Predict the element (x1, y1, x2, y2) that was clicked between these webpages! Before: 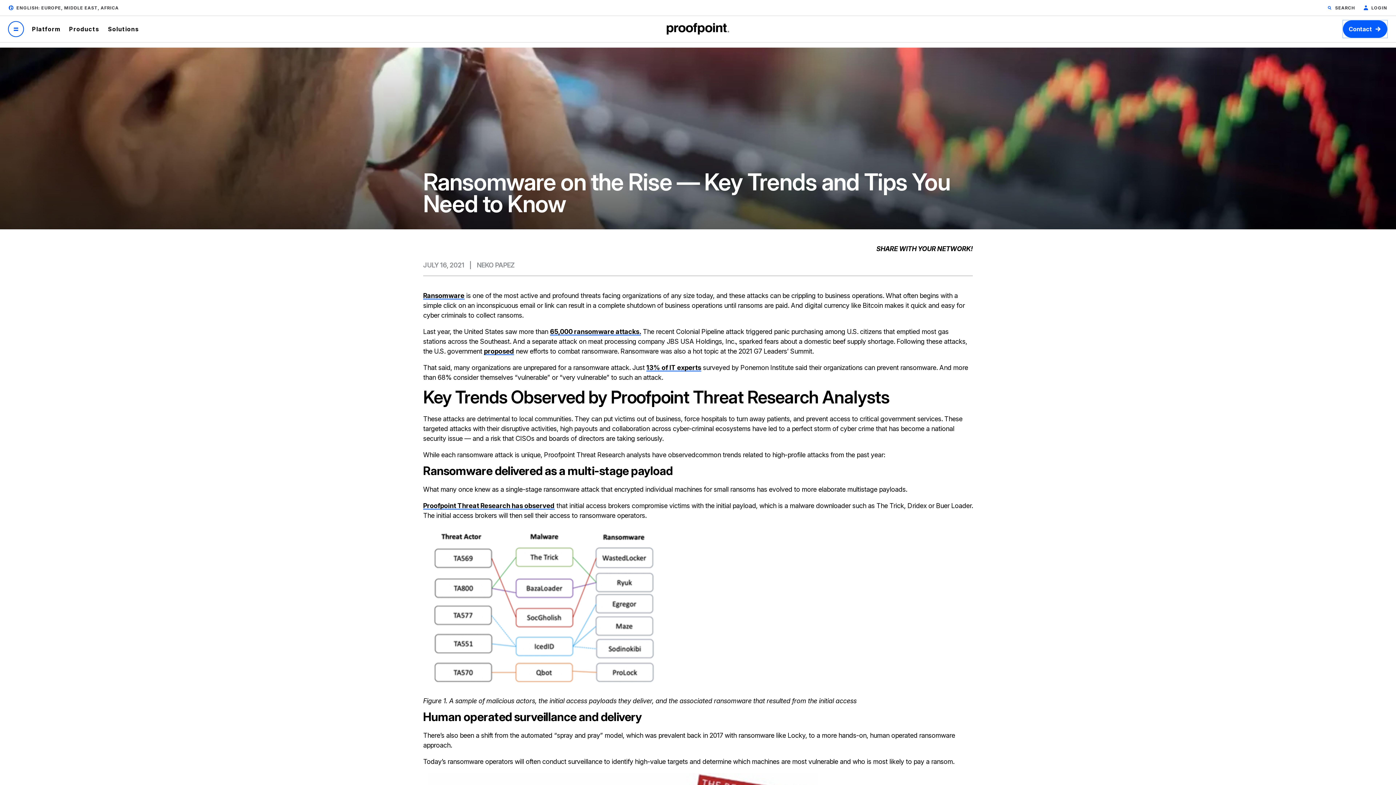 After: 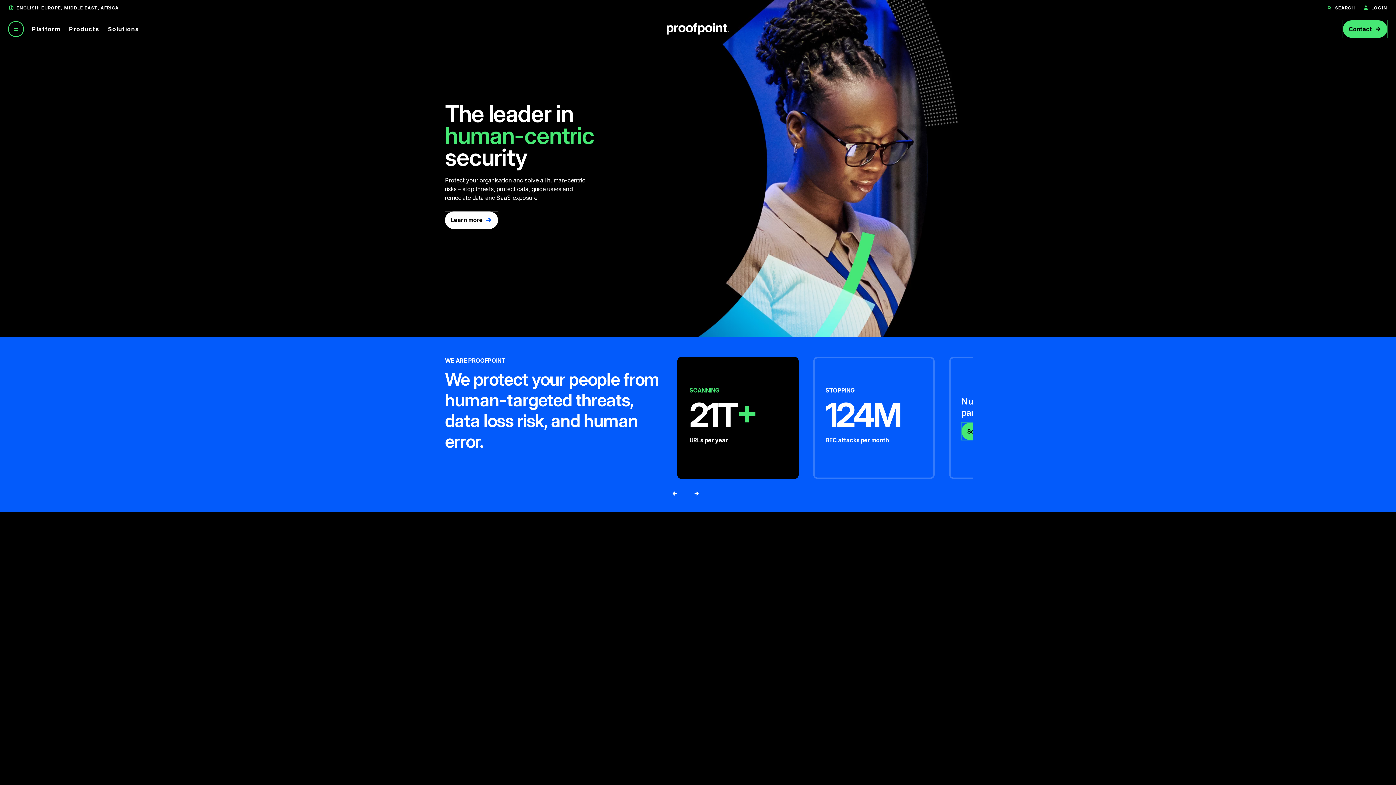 Action: bbox: (666, 22, 729, 34) label: Proofpoint